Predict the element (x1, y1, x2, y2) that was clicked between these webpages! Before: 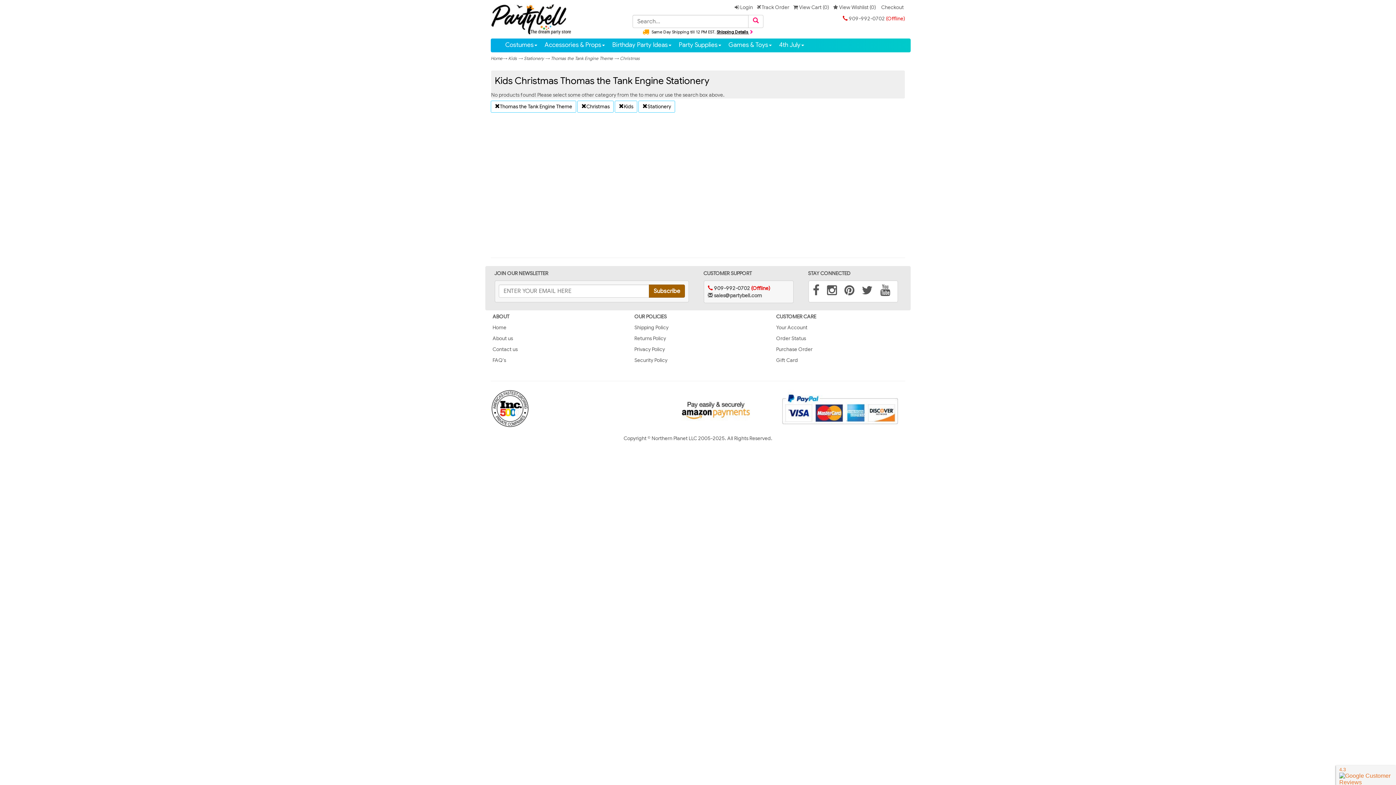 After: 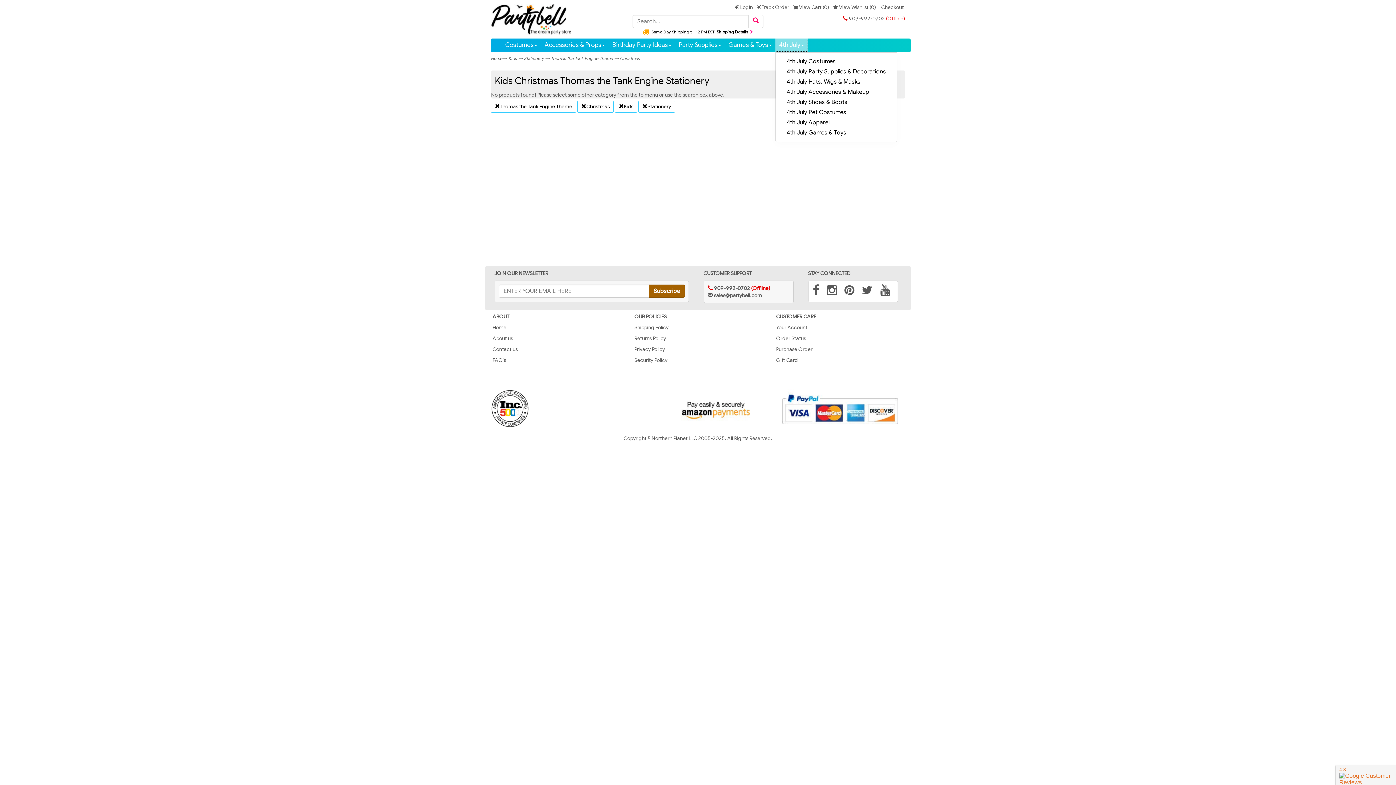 Action: label: 4th July bbox: (775, 38, 808, 52)